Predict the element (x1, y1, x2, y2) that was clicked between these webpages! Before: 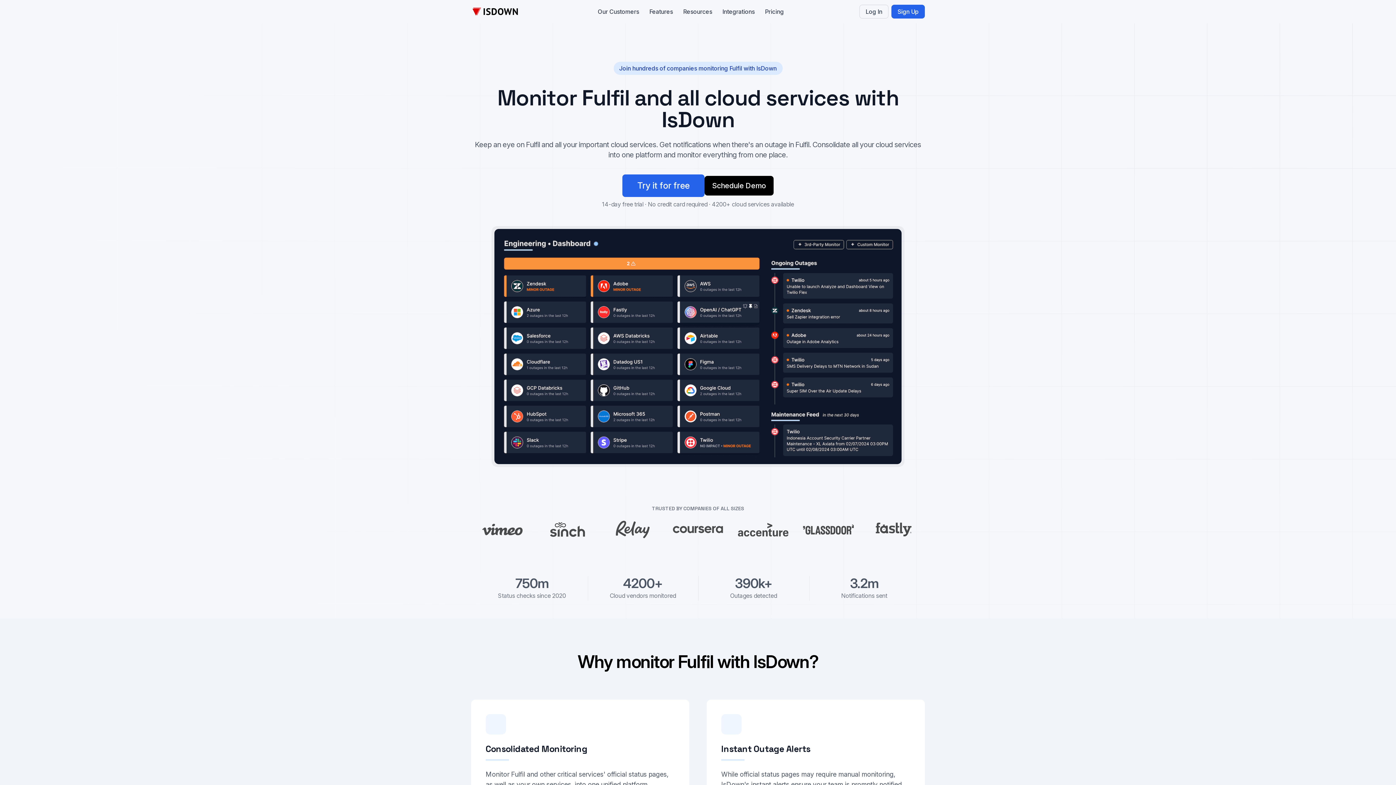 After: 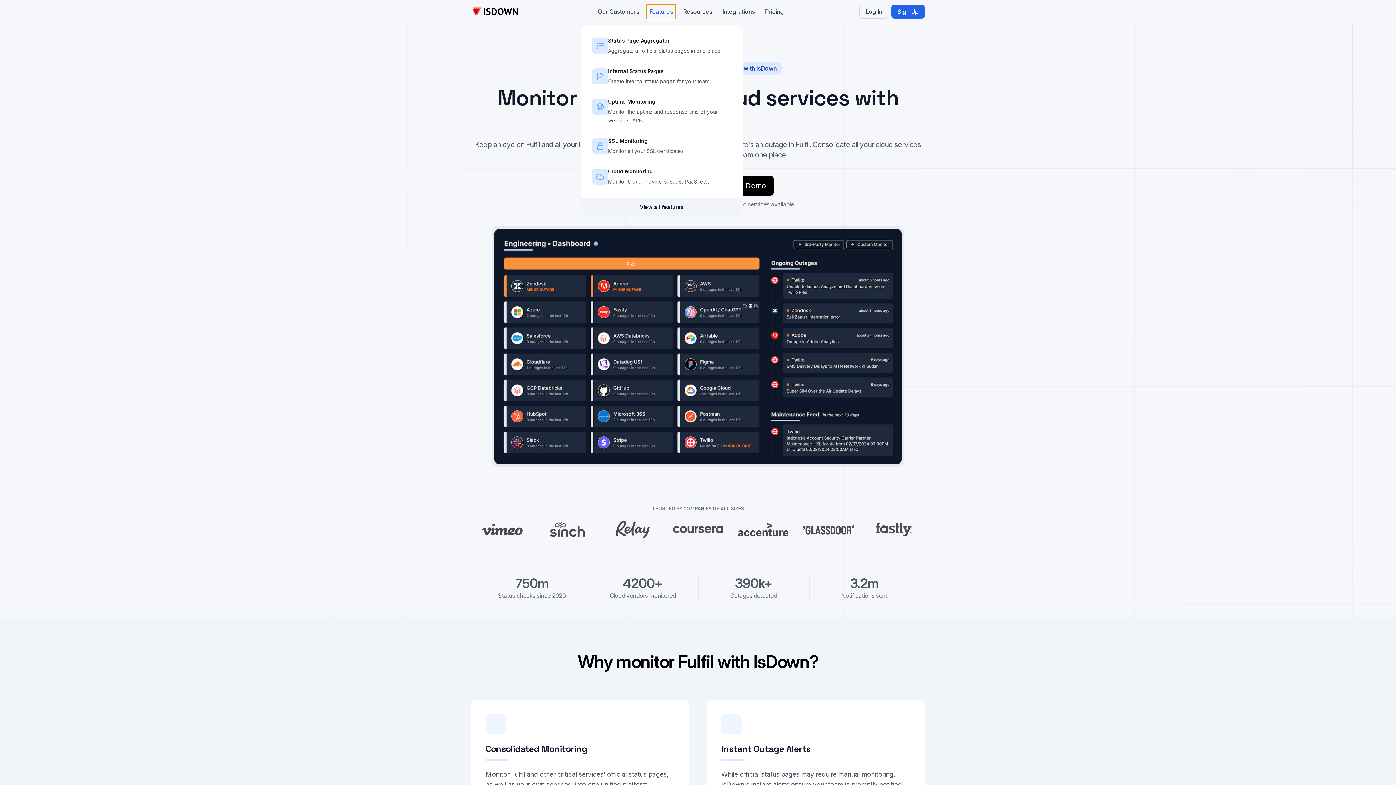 Action: label: Features bbox: (646, 4, 676, 18)